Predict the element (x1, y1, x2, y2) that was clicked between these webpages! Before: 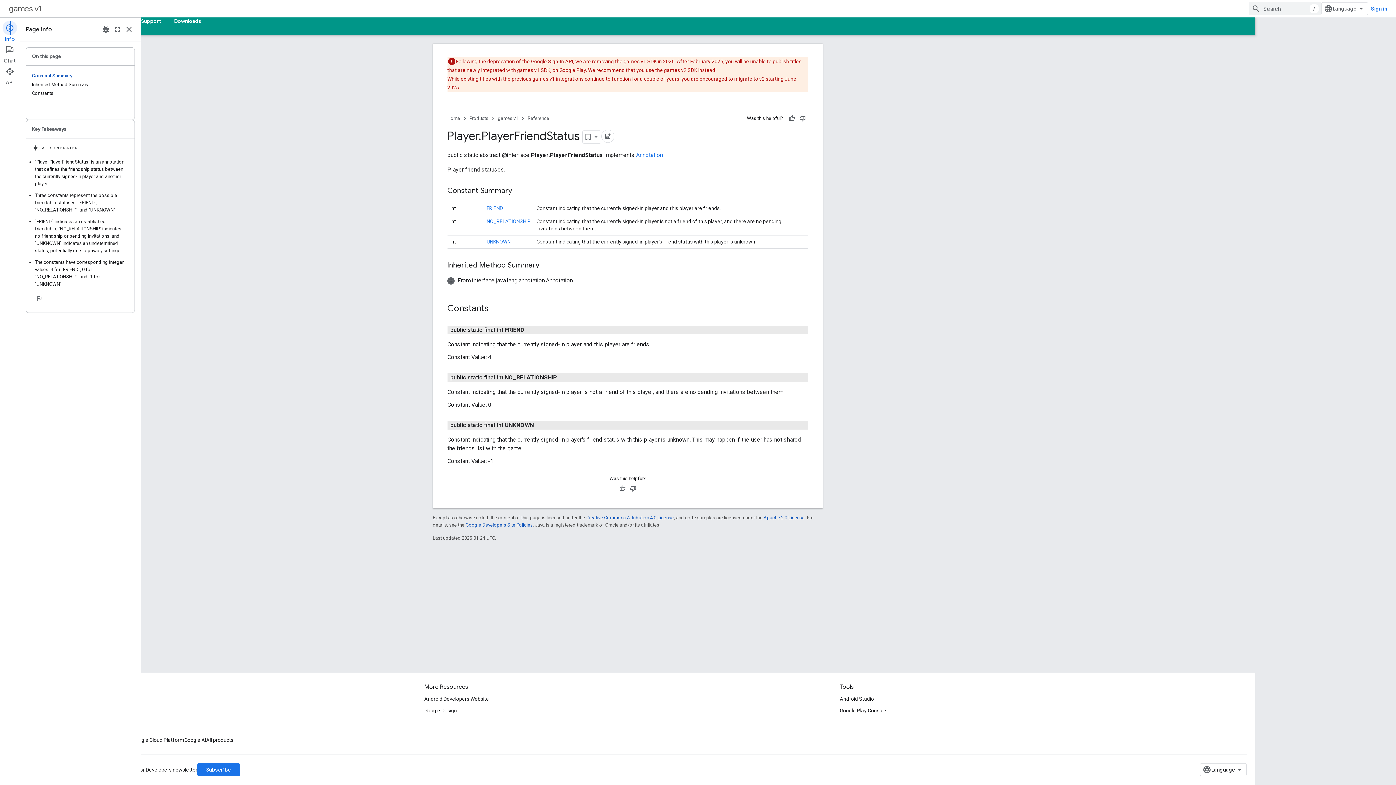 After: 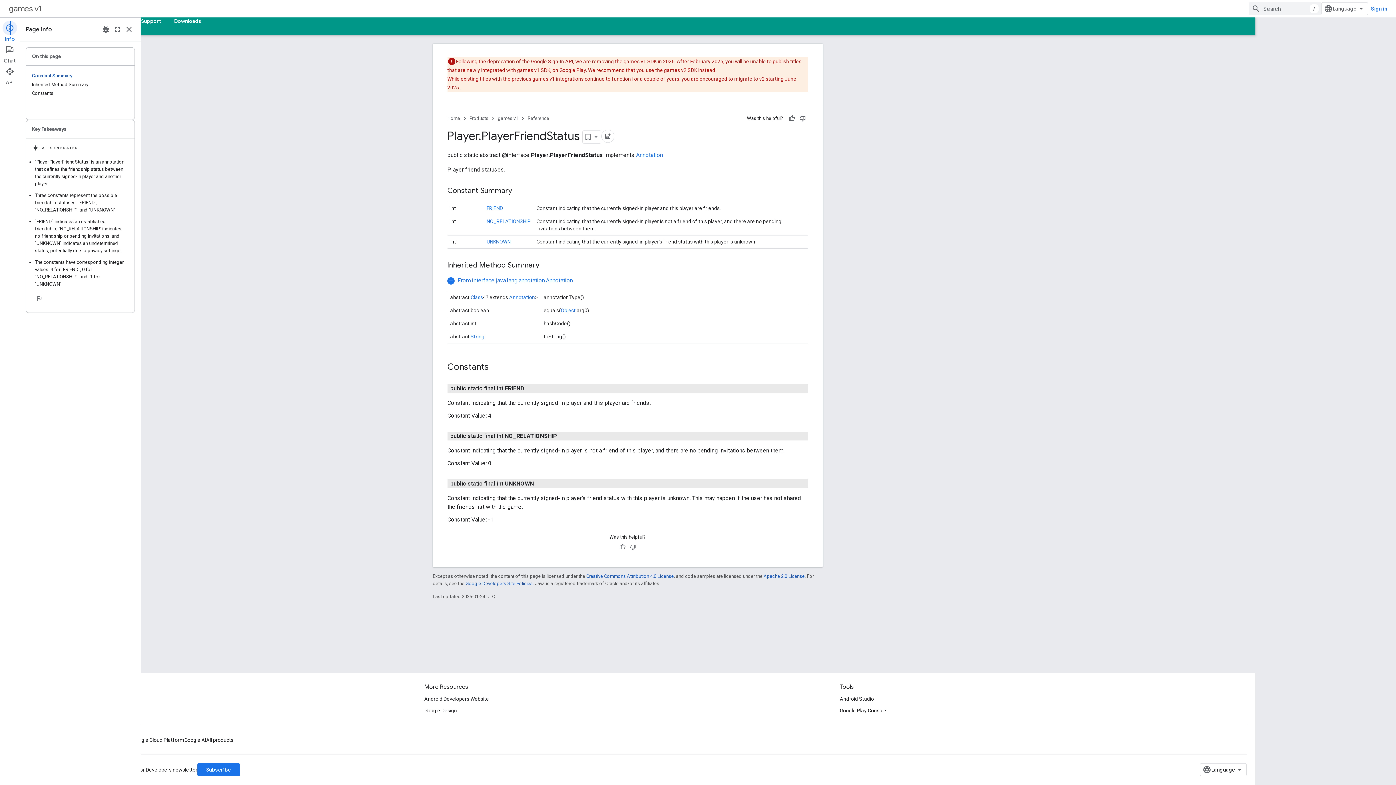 Action: bbox: (508, 277, 633, 283) label: From interface java.lang.annotation.Annotation